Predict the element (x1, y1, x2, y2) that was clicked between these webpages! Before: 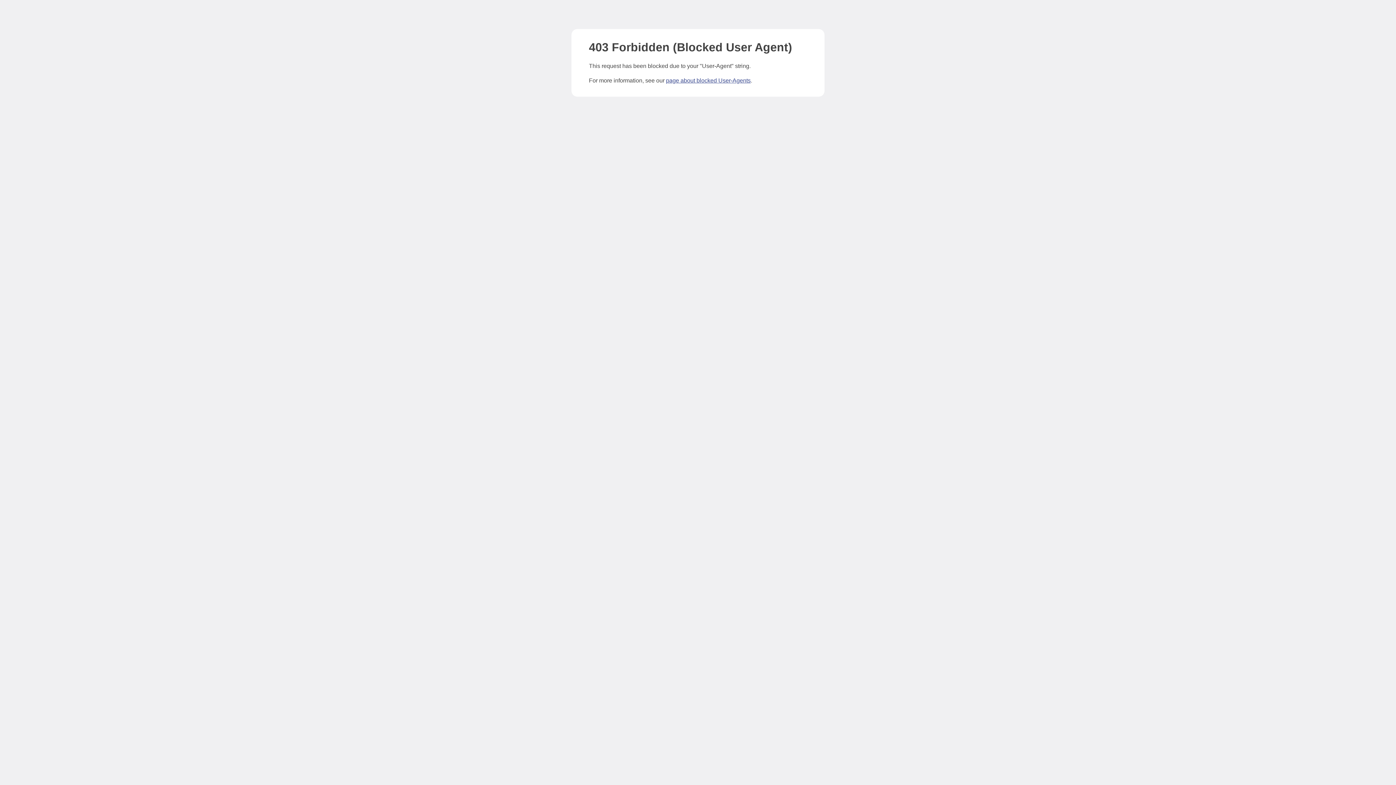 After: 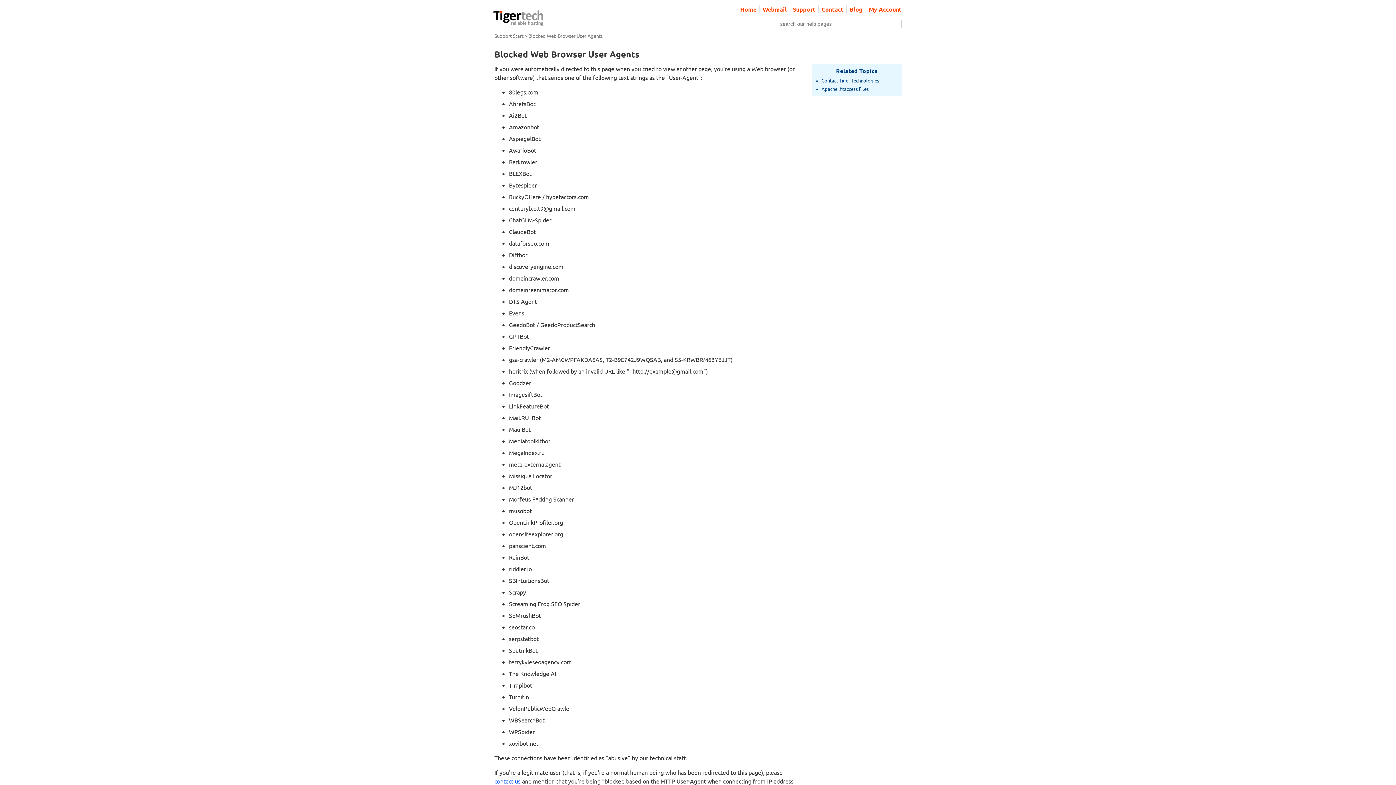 Action: label: page about blocked User-Agents bbox: (666, 77, 750, 83)